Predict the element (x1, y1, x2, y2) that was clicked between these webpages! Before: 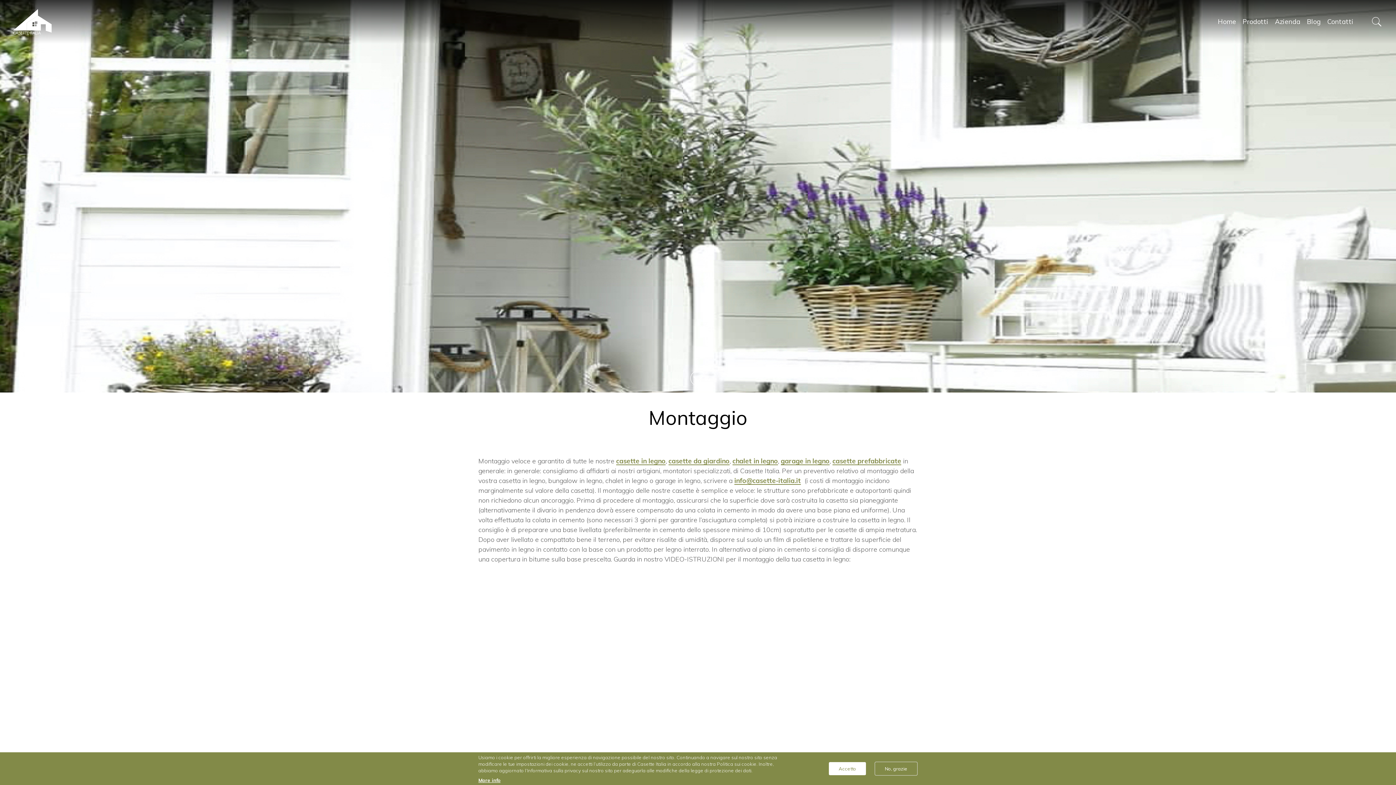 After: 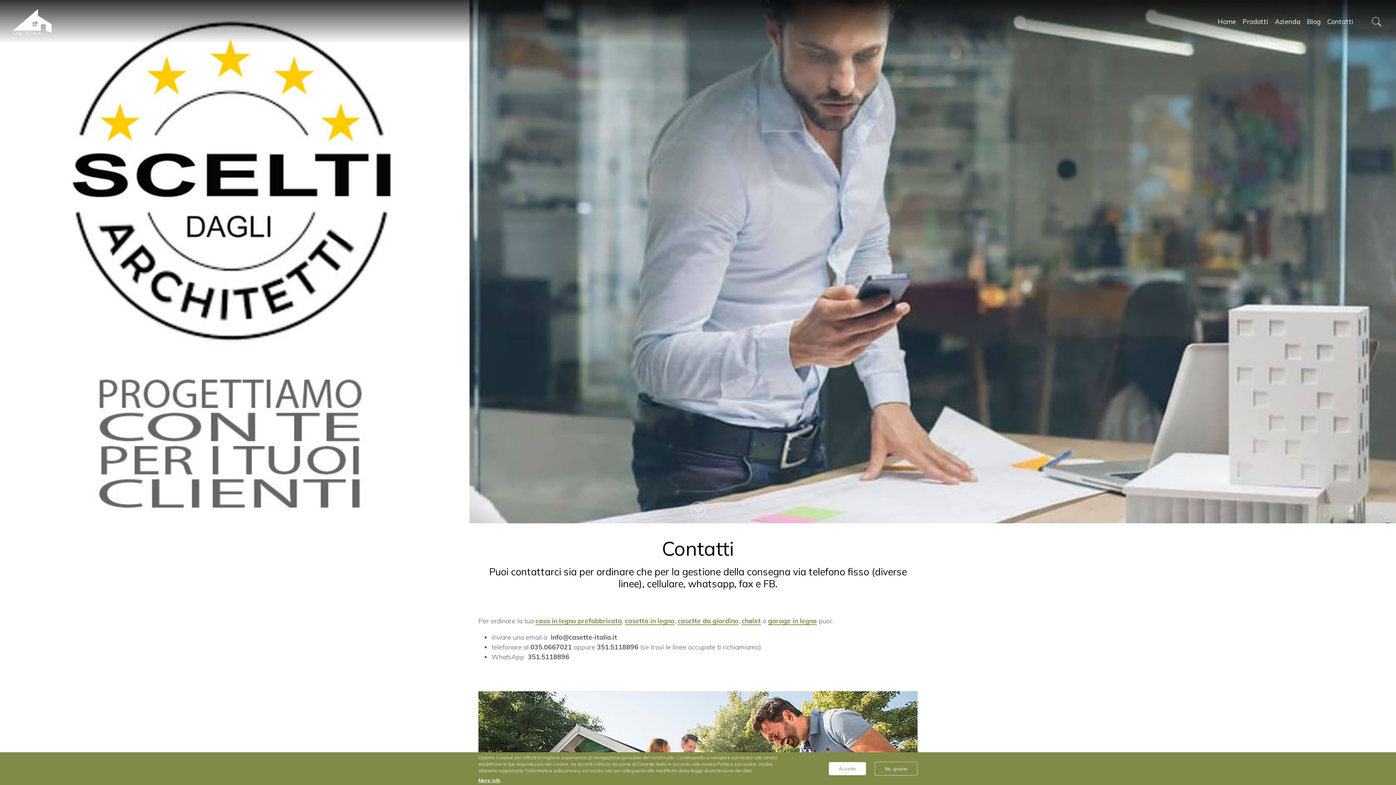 Action: bbox: (1327, 16, 1353, 27) label: Contatti